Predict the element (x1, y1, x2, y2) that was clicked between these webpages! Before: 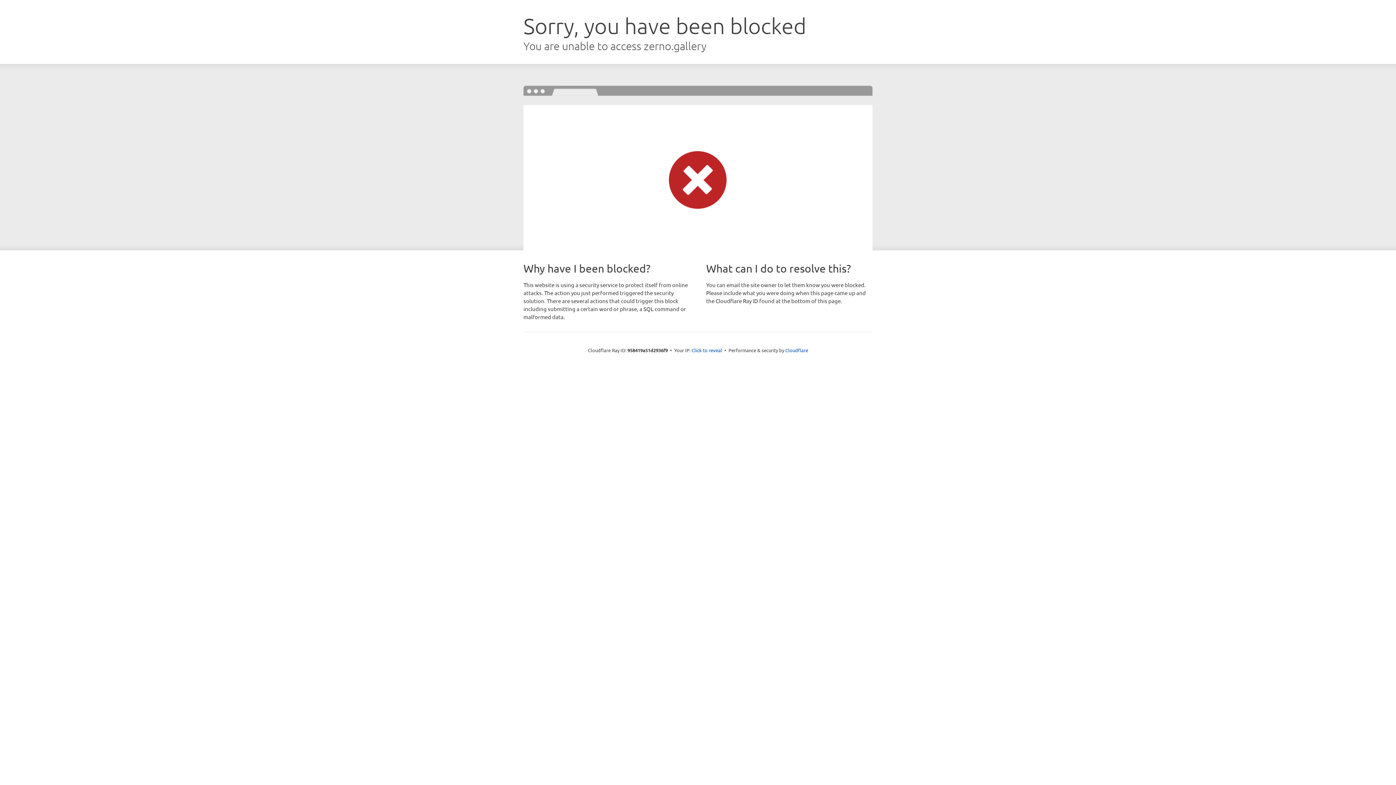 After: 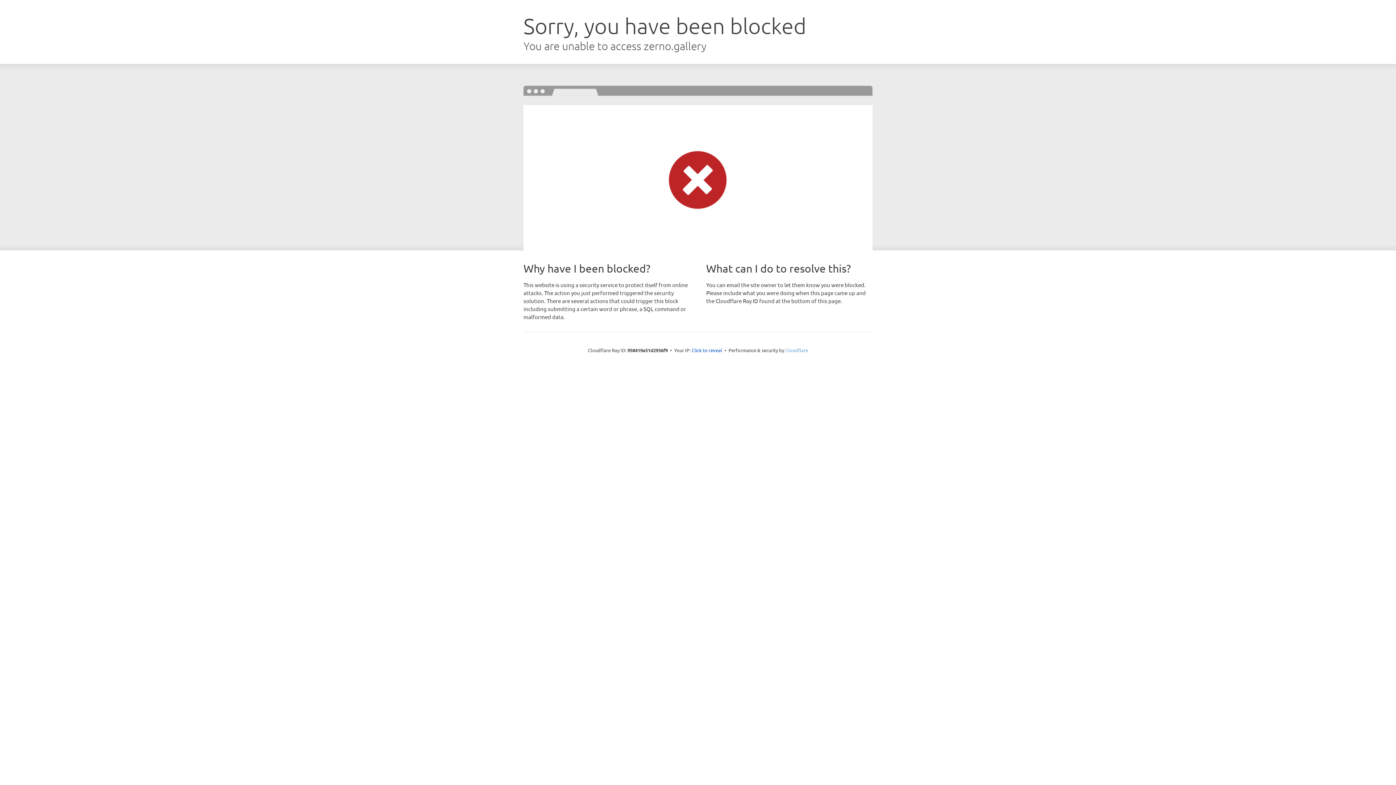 Action: bbox: (785, 347, 808, 353) label: Cloudflare